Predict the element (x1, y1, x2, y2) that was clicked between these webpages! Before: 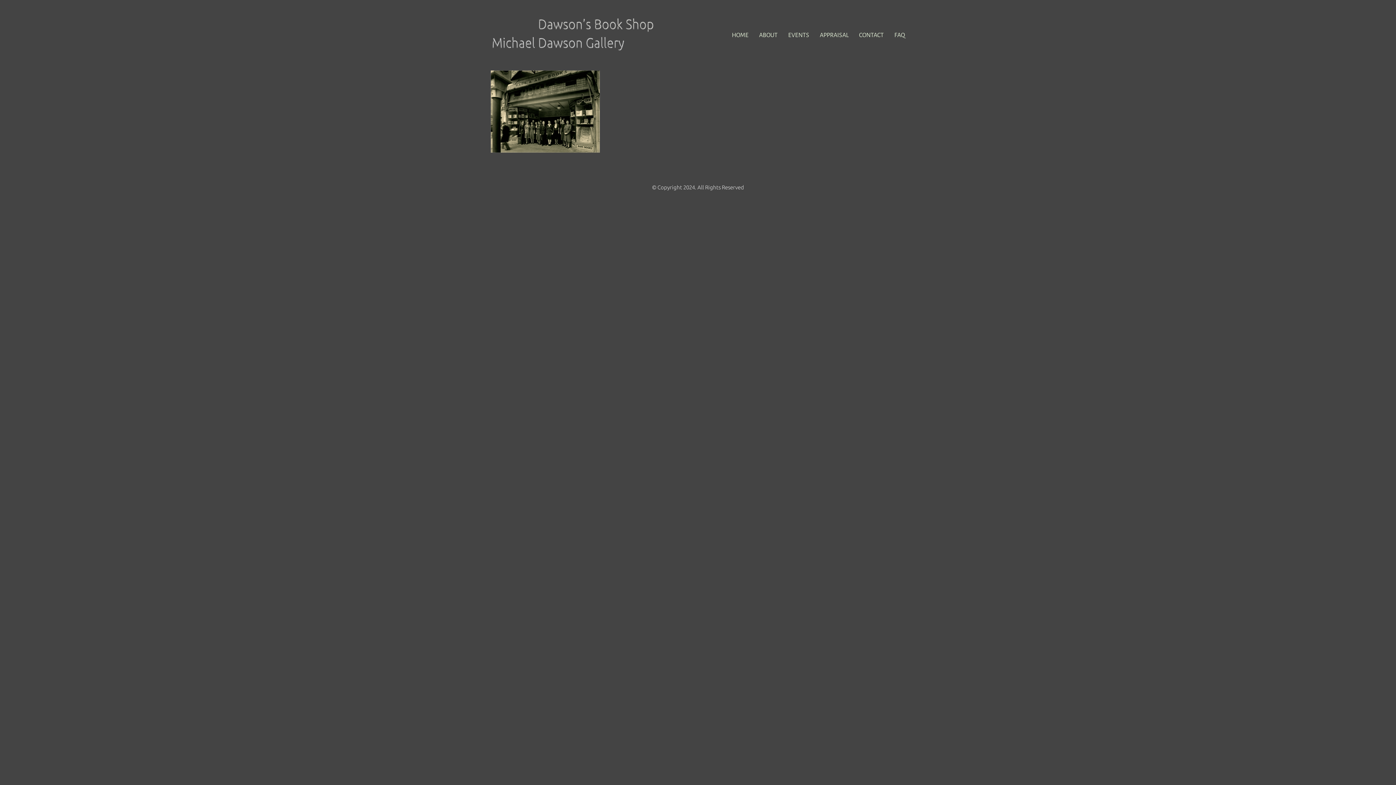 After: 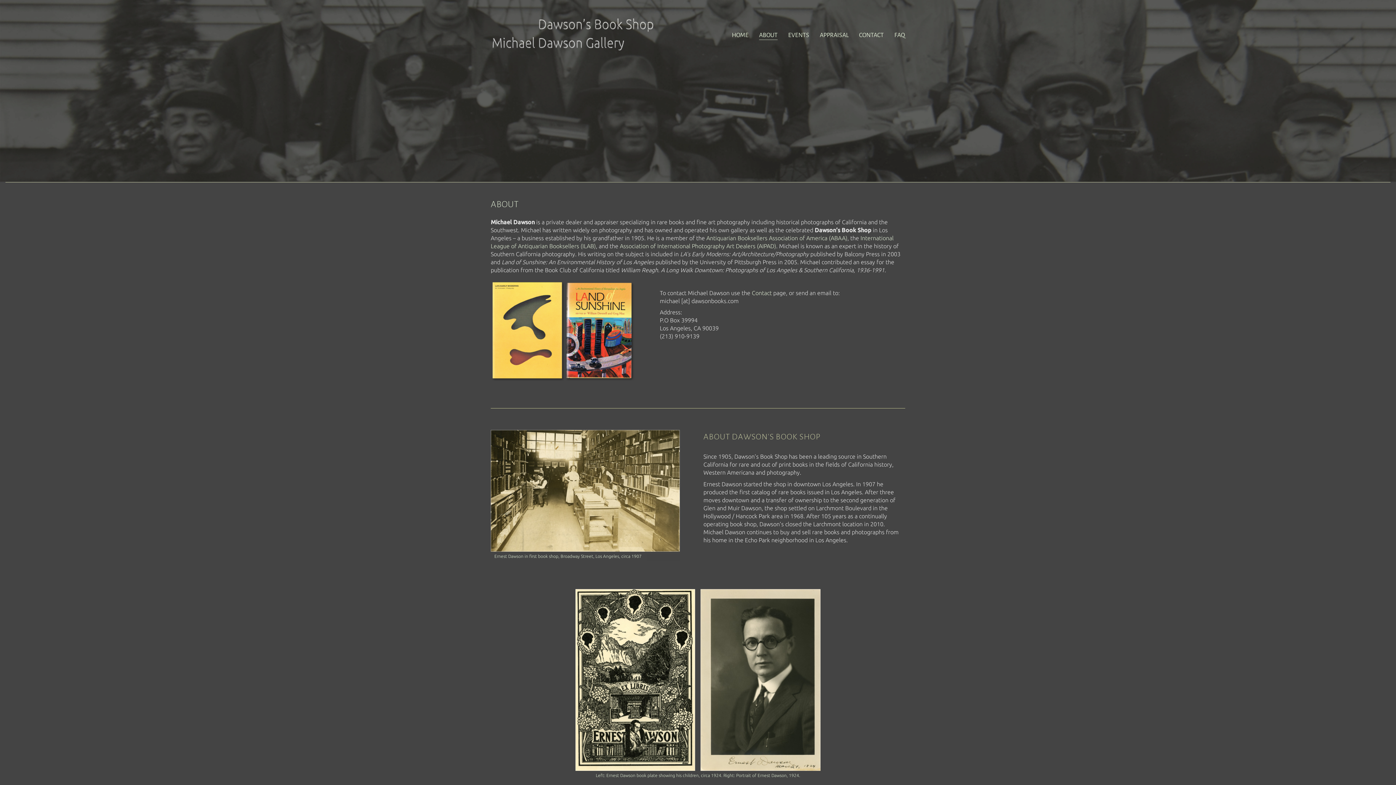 Action: bbox: (759, 30, 777, 39) label: ABOUT